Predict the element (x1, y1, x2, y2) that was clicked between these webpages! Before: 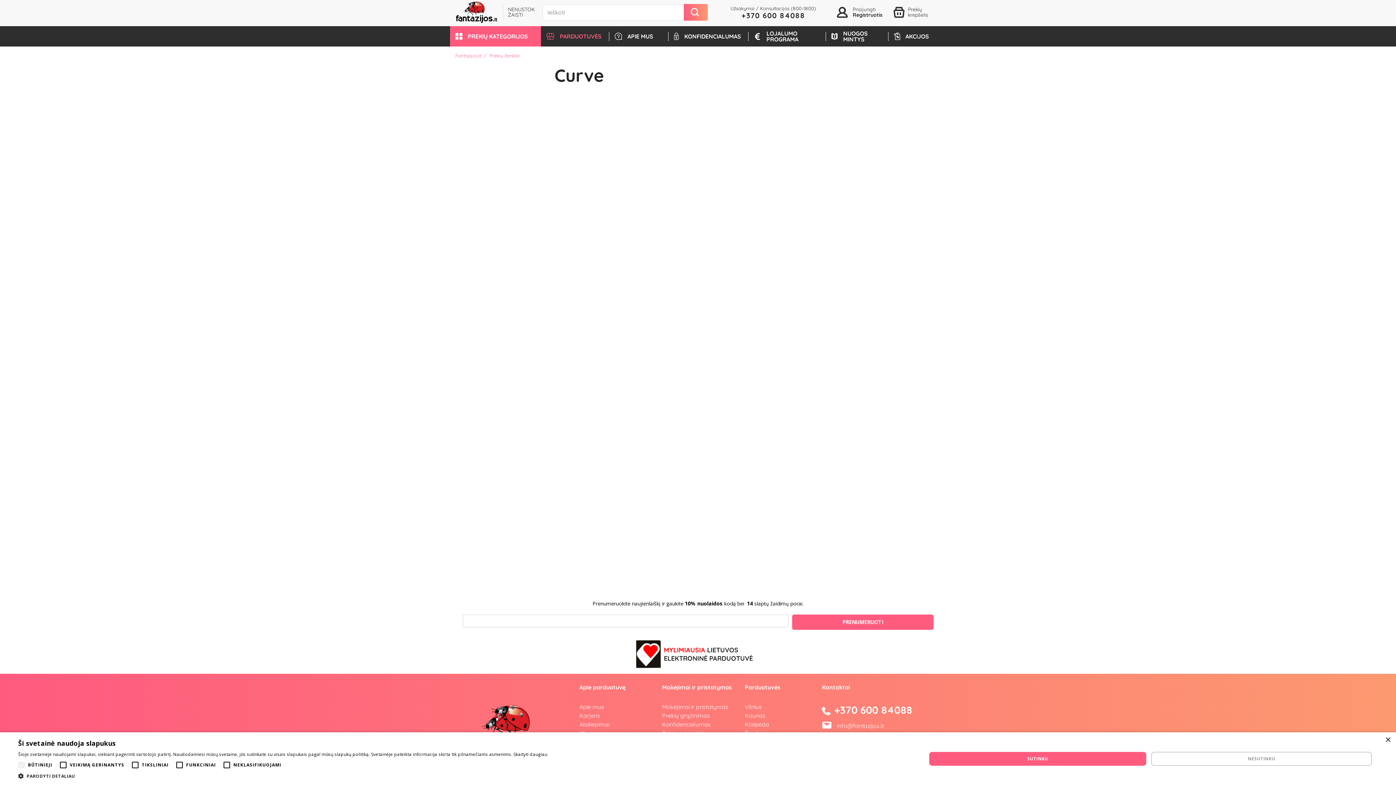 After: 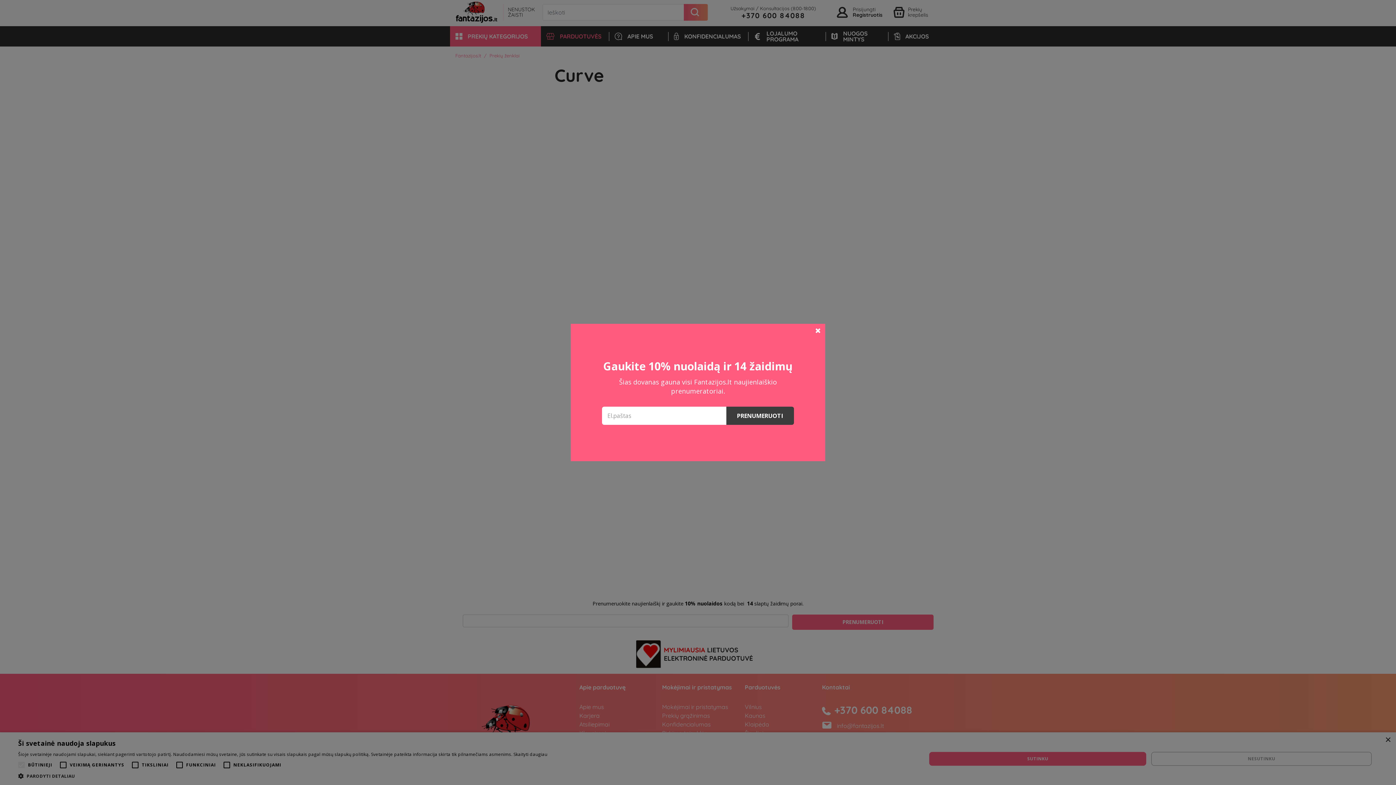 Action: bbox: (833, 6, 885, 17) label:  Prisijungti Registruotis